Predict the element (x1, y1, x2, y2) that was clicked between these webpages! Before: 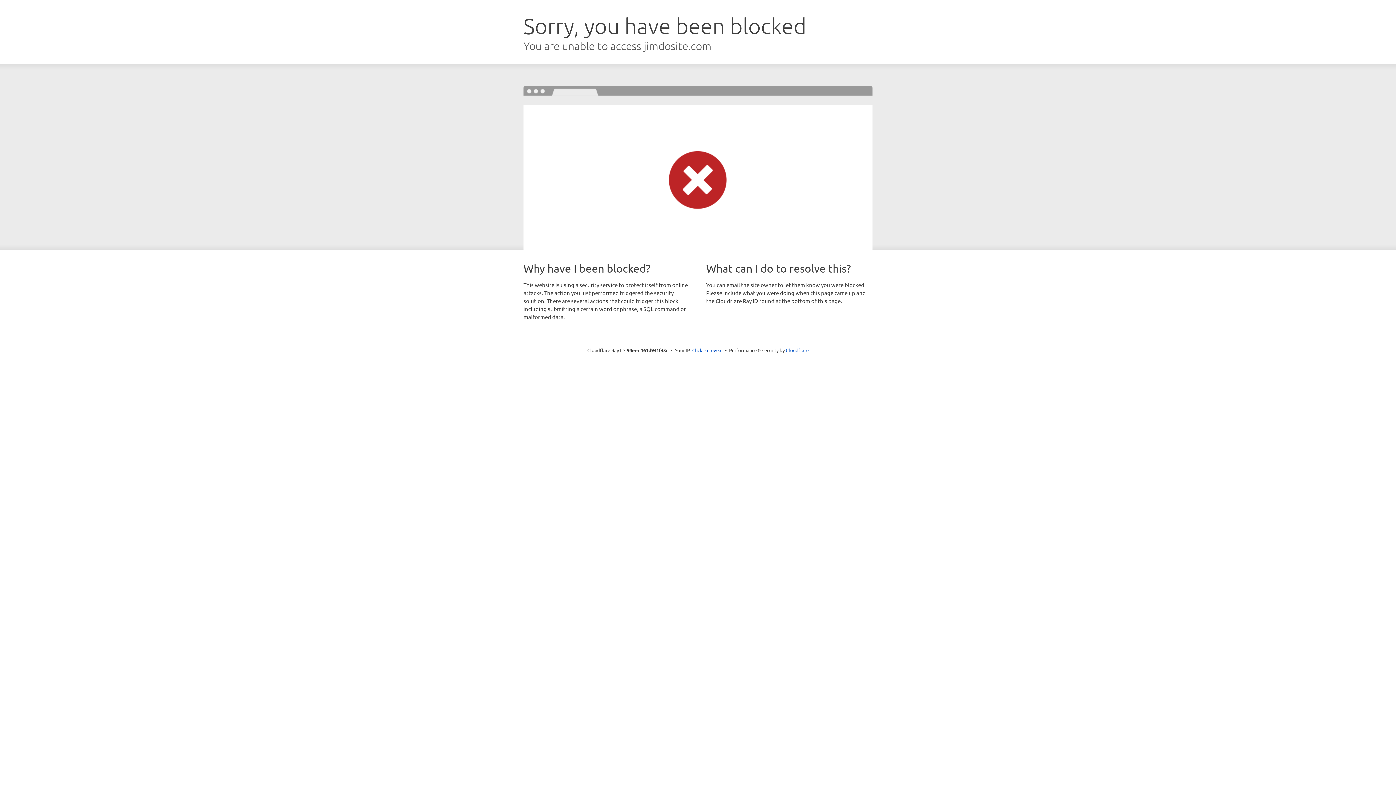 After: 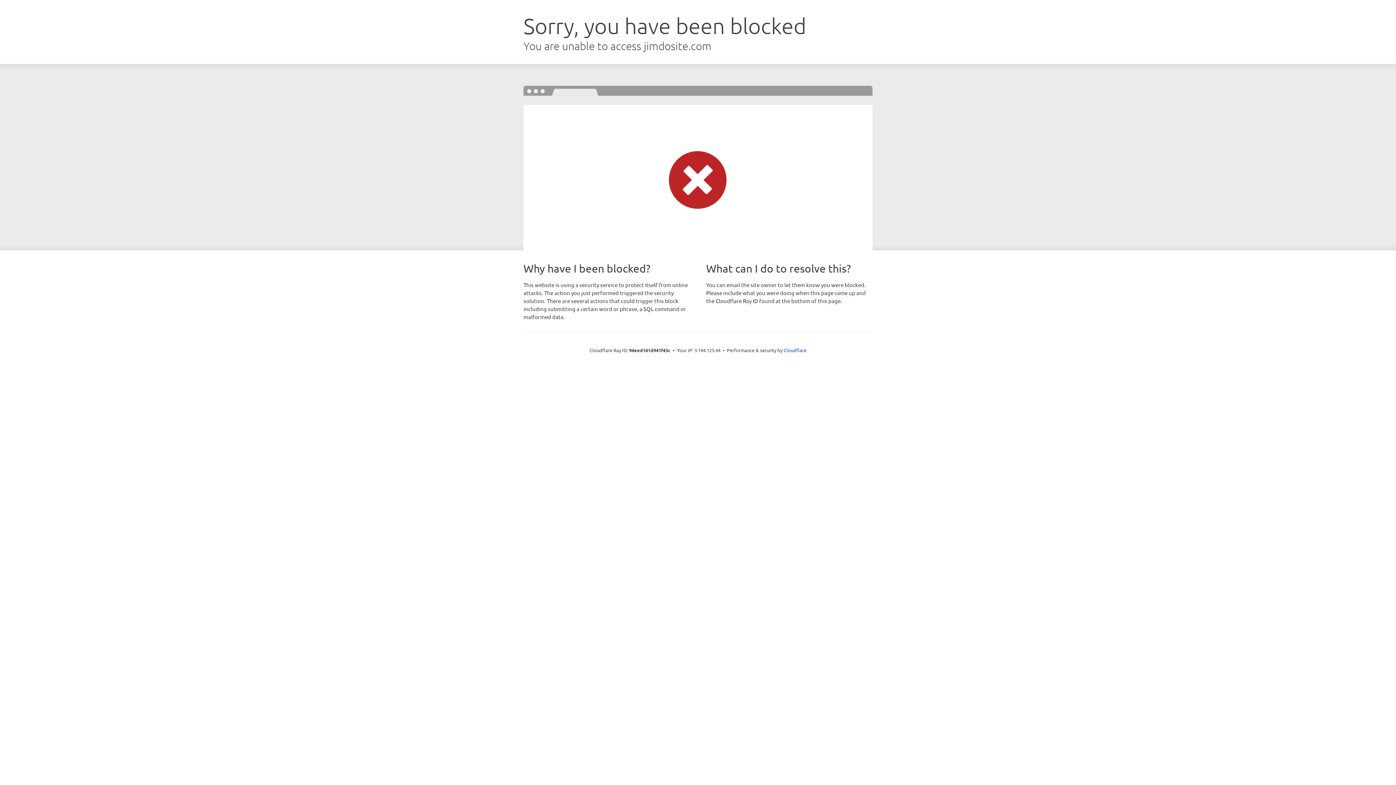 Action: label: Click to reveal bbox: (692, 346, 722, 353)